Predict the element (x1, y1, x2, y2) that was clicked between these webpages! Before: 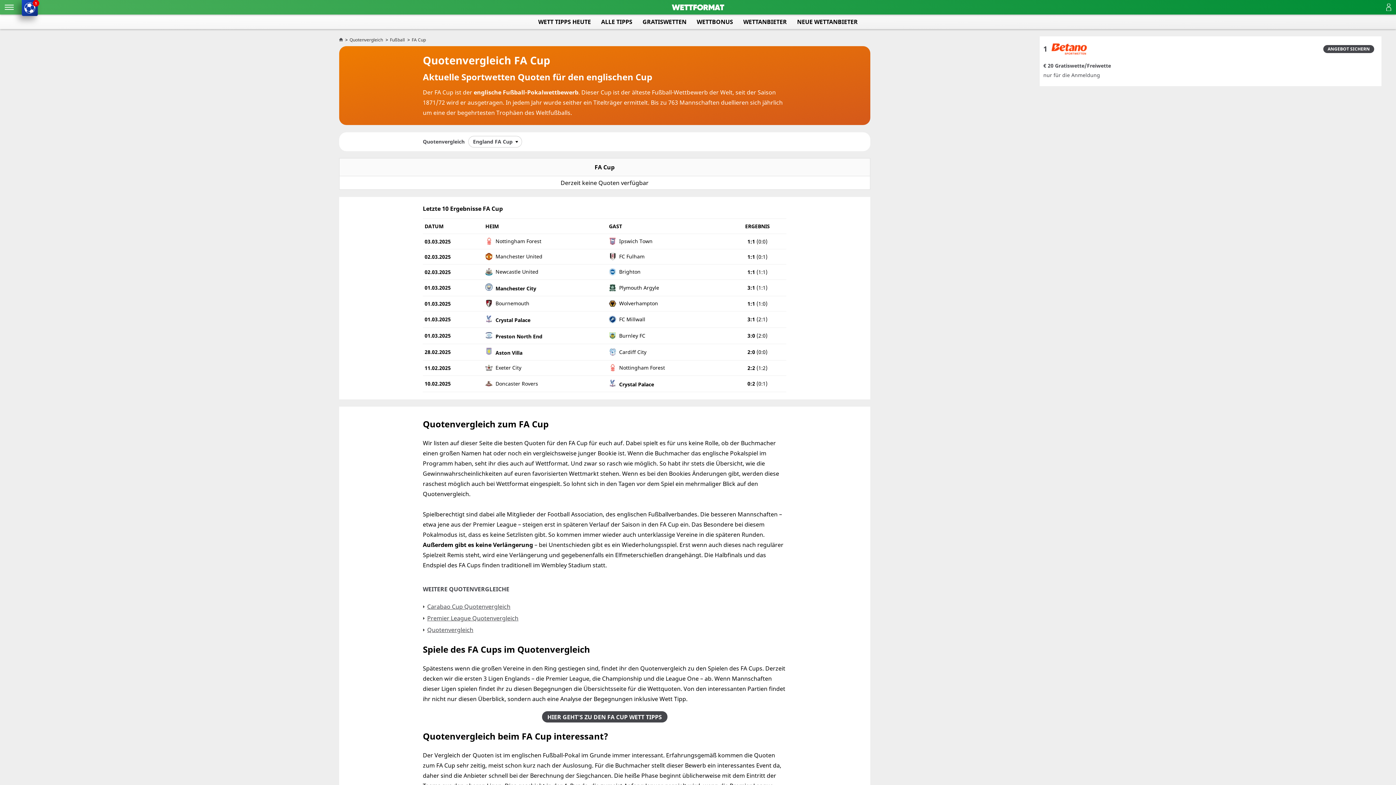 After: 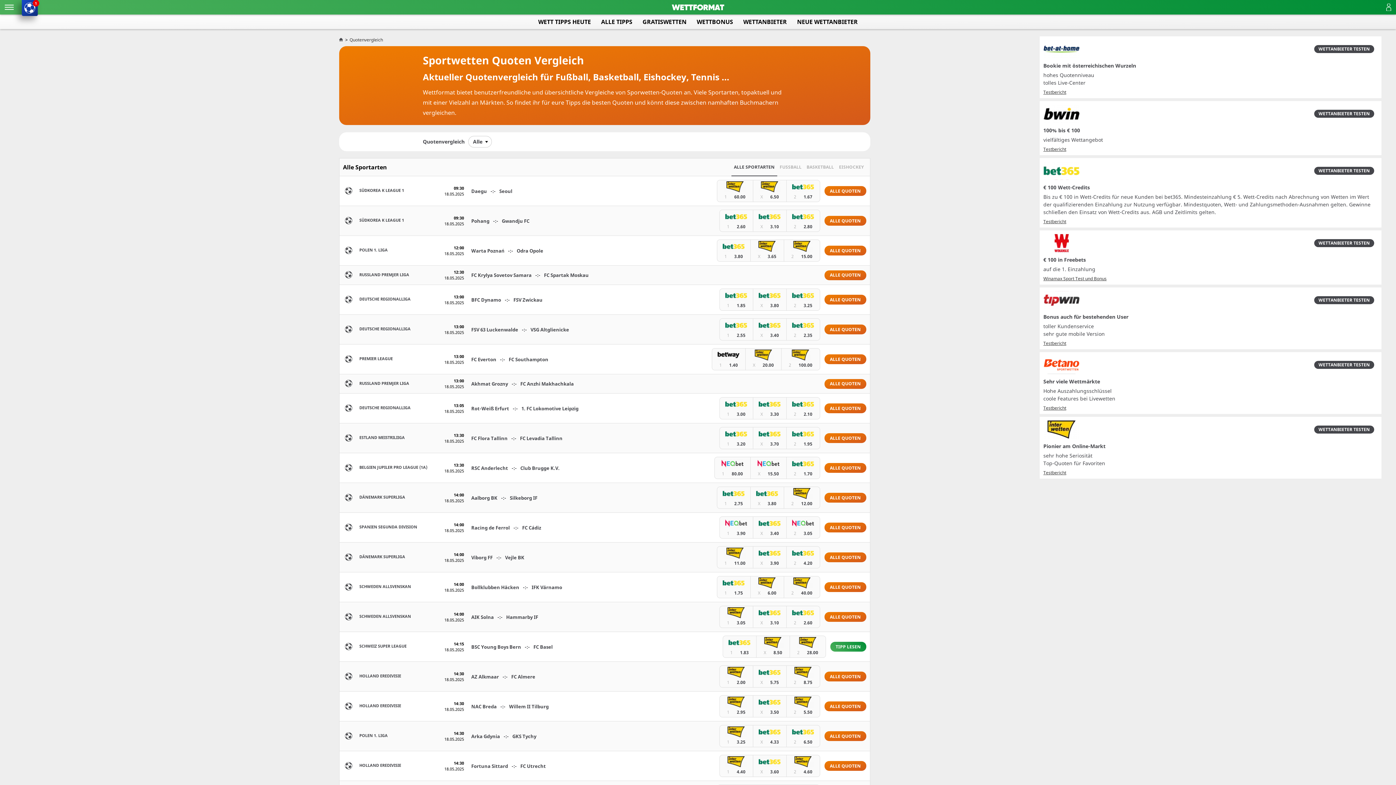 Action: bbox: (427, 624, 473, 636) label: Quotenvergleich